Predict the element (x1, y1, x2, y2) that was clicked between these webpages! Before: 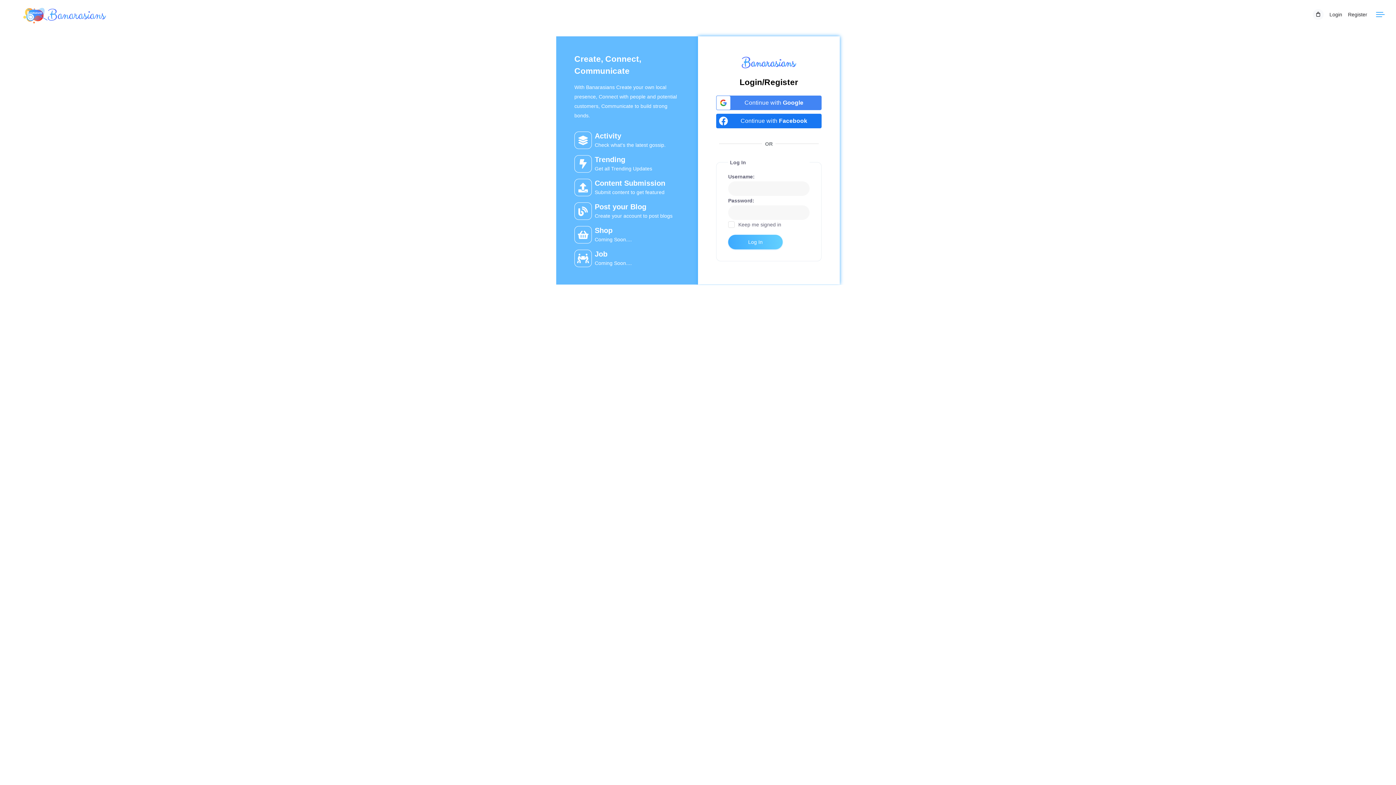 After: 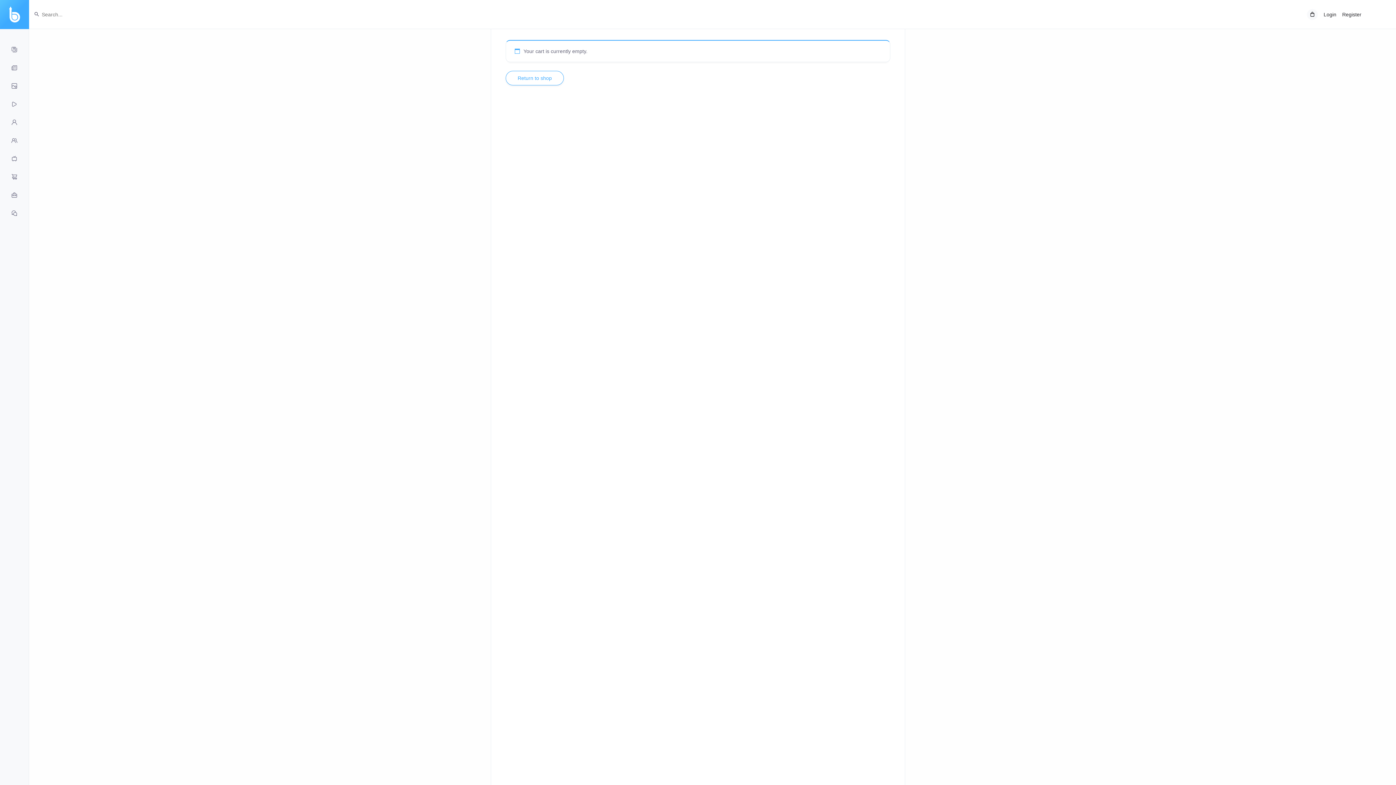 Action: bbox: (1310, 8, 1326, 20)